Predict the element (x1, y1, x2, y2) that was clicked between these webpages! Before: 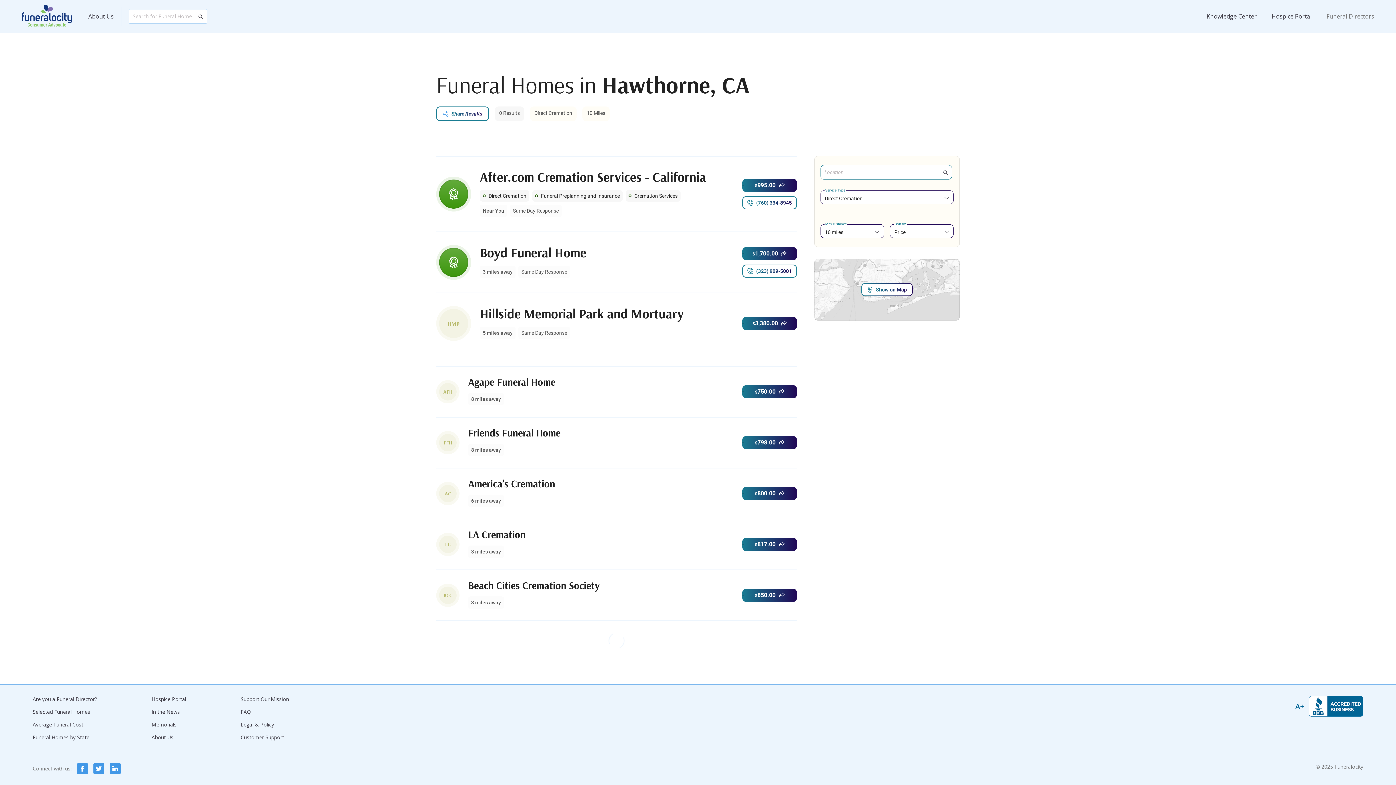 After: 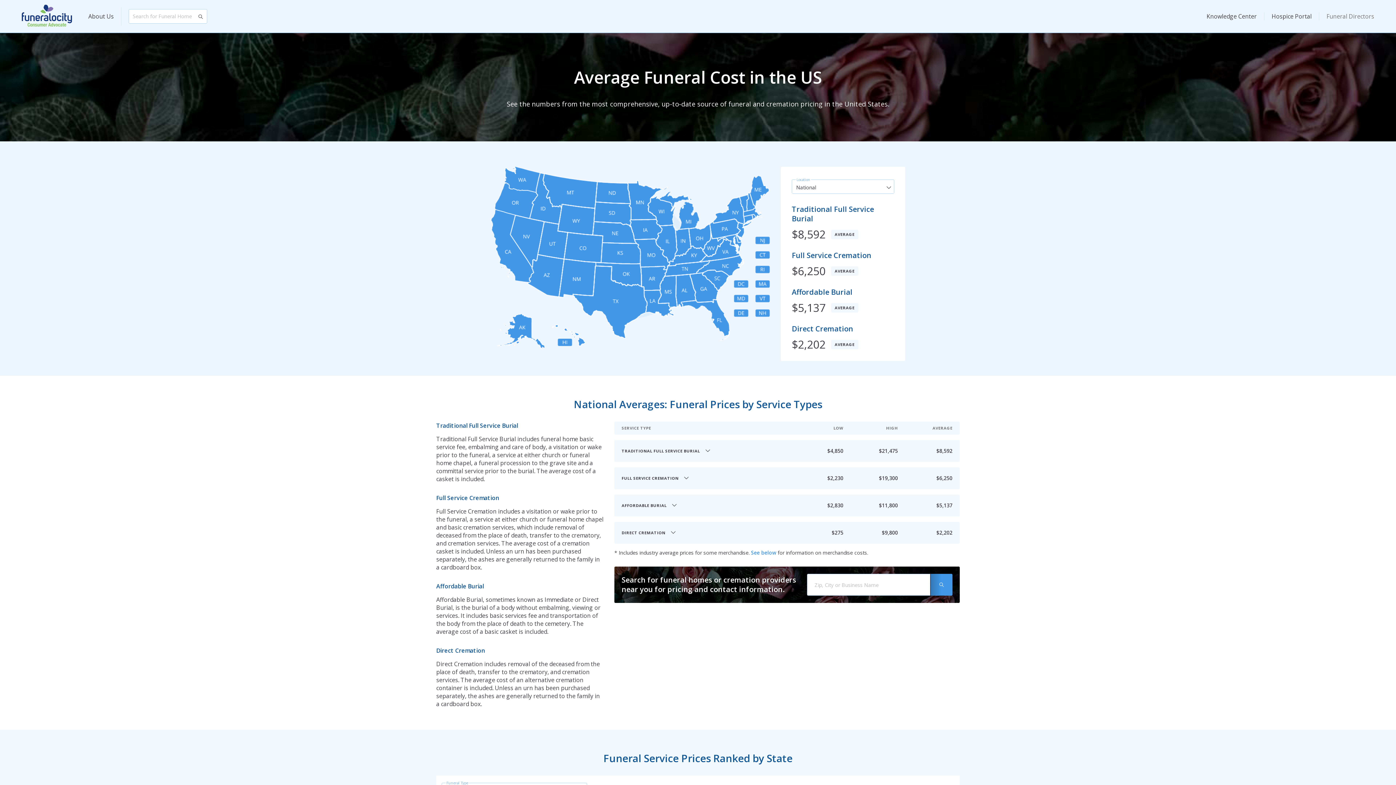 Action: bbox: (32, 721, 97, 728) label: Average Funeral Cost